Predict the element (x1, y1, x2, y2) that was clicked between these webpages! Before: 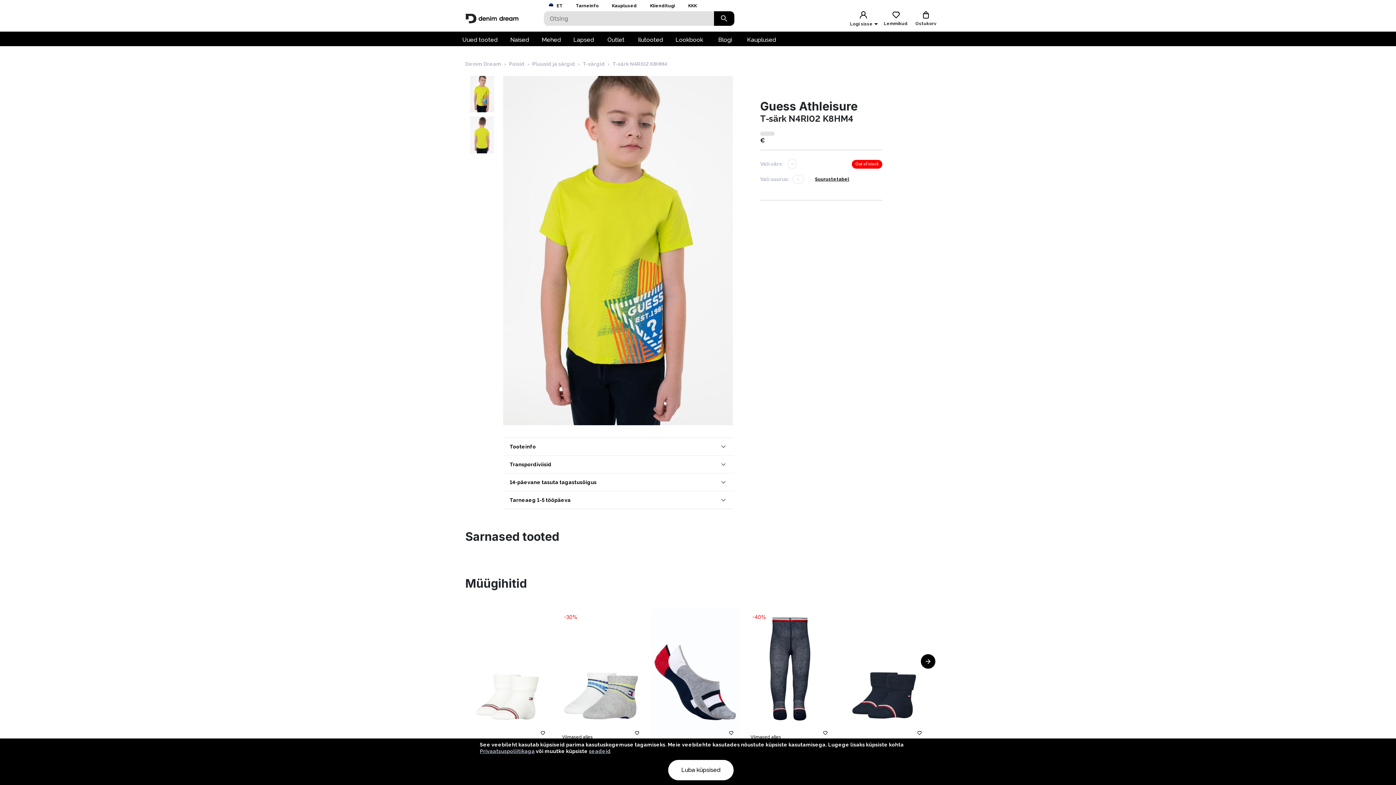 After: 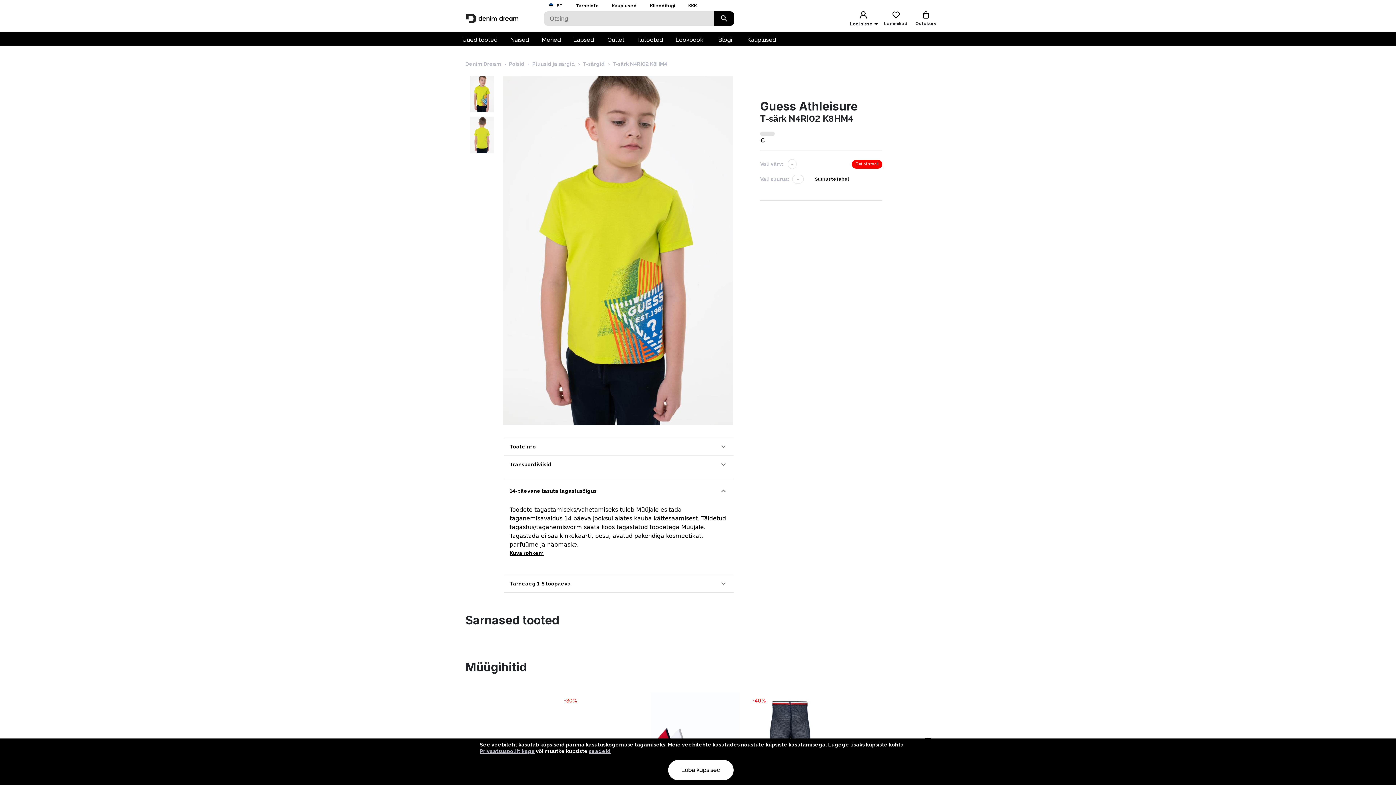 Action: bbox: (504, 473, 733, 491) label: 14-päevane tasuta tagastusõigus